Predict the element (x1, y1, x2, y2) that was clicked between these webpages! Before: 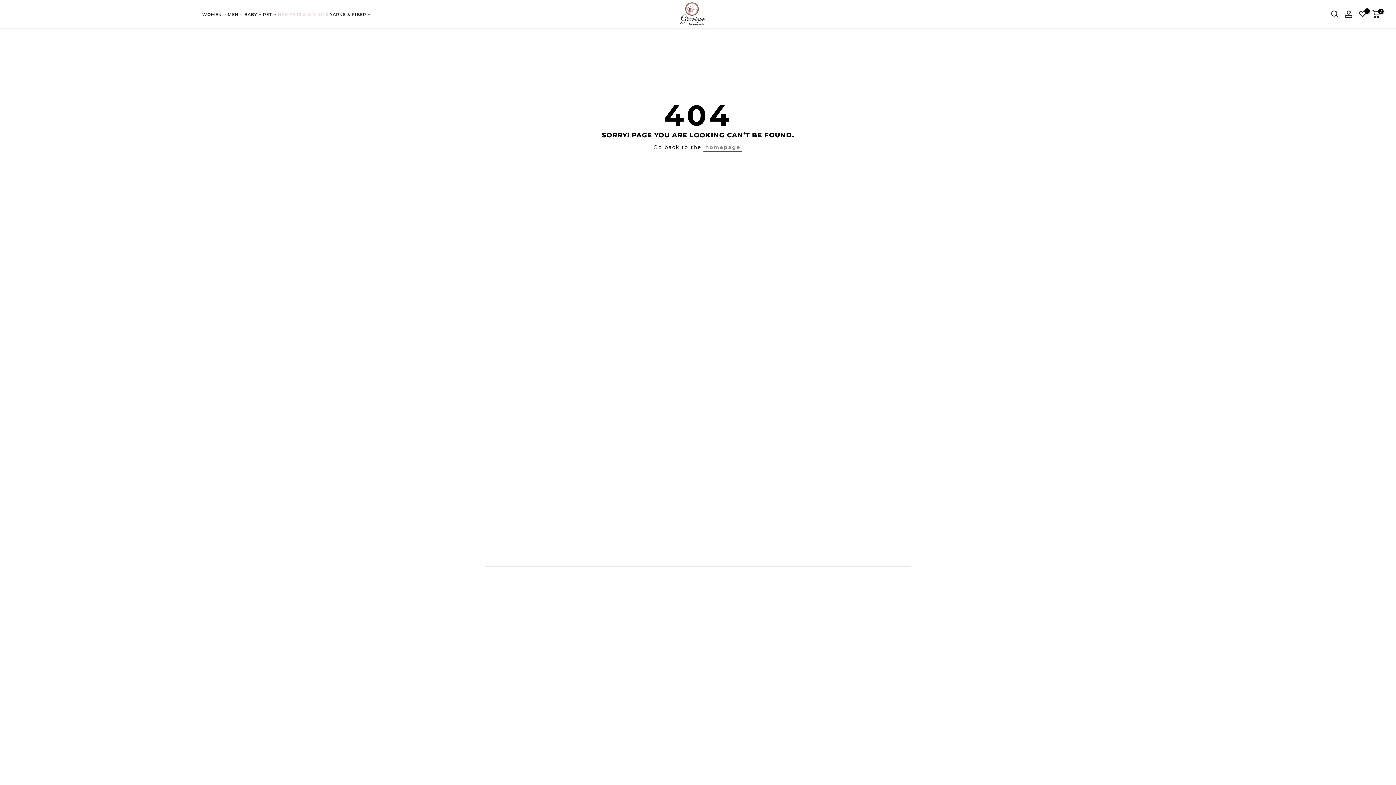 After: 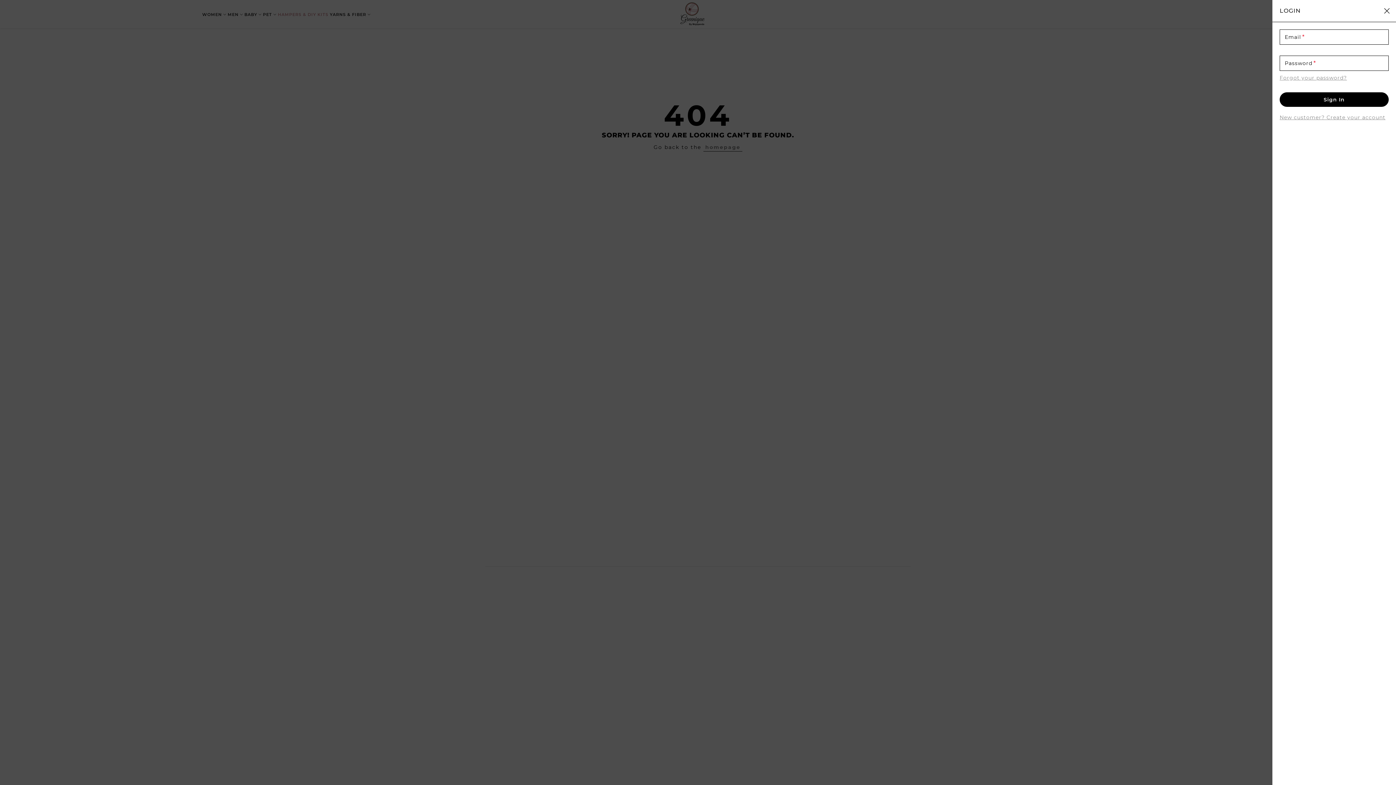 Action: bbox: (1345, 10, 1353, 18)